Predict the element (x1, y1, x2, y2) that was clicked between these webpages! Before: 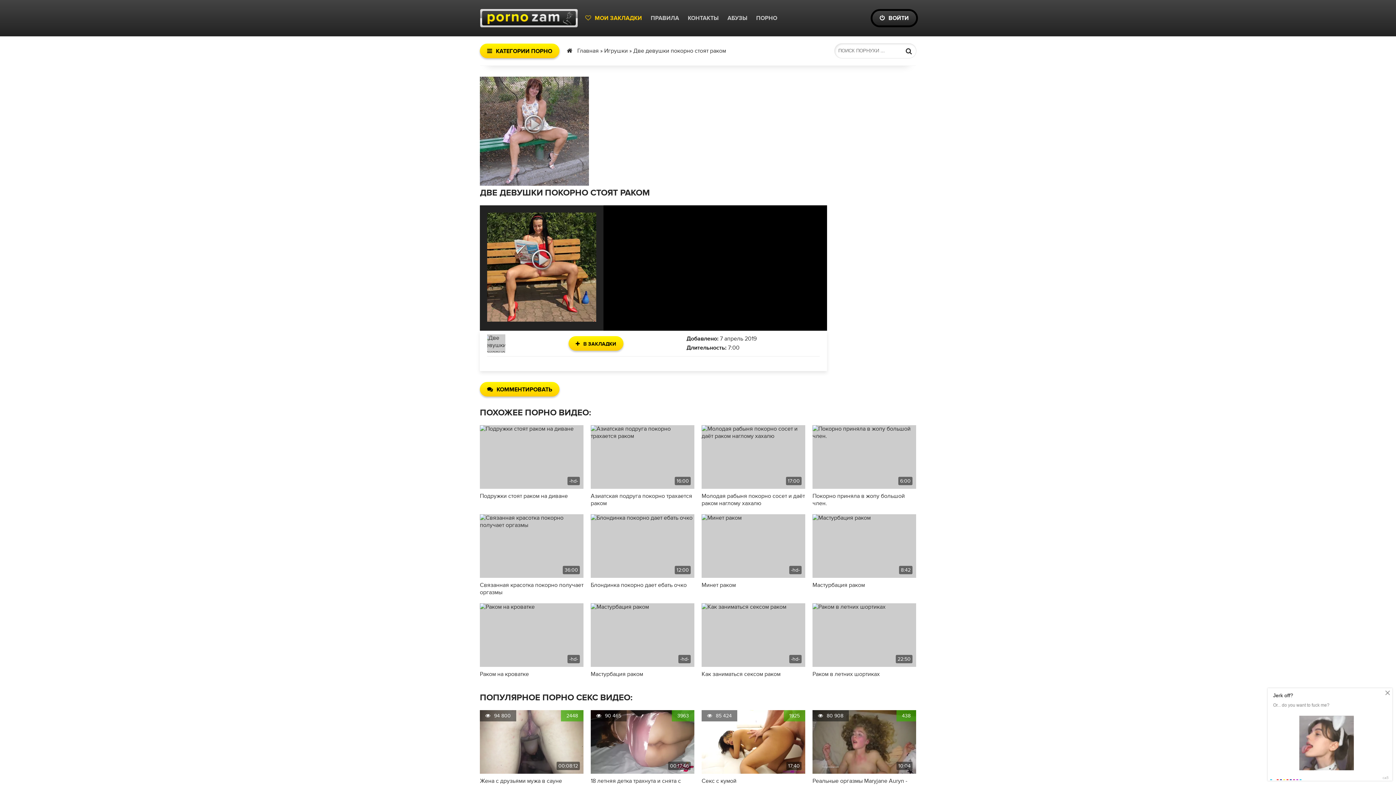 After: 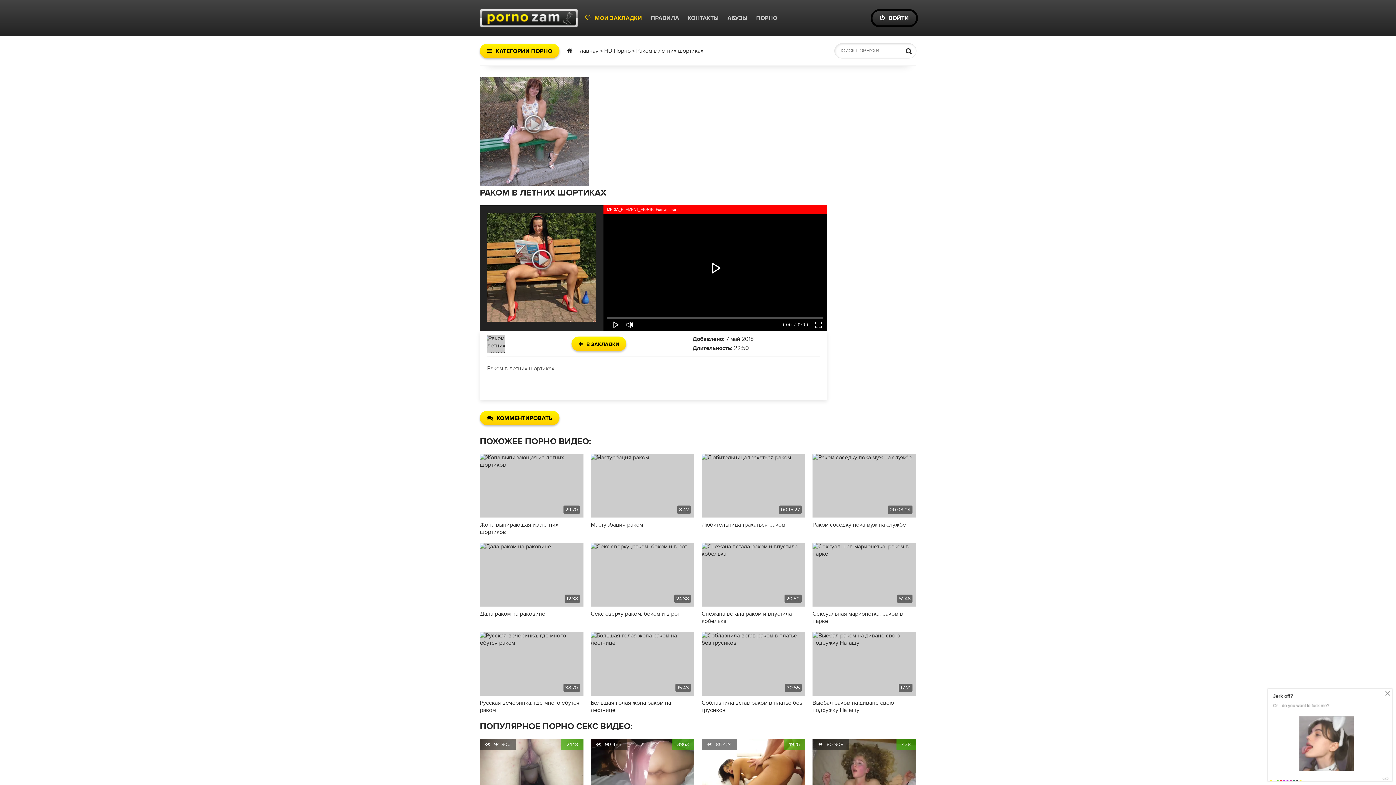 Action: label: Раком в летних шортиках bbox: (812, 670, 916, 685)